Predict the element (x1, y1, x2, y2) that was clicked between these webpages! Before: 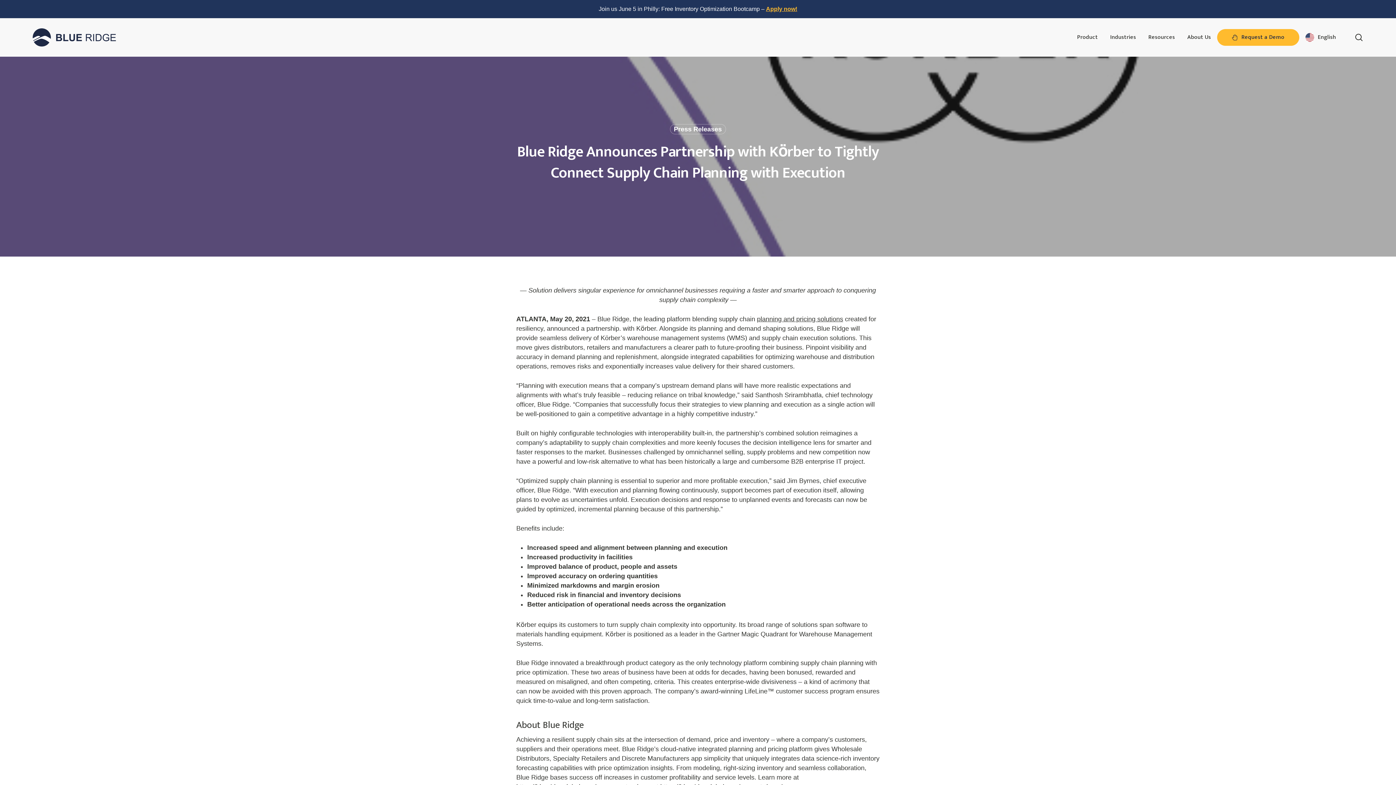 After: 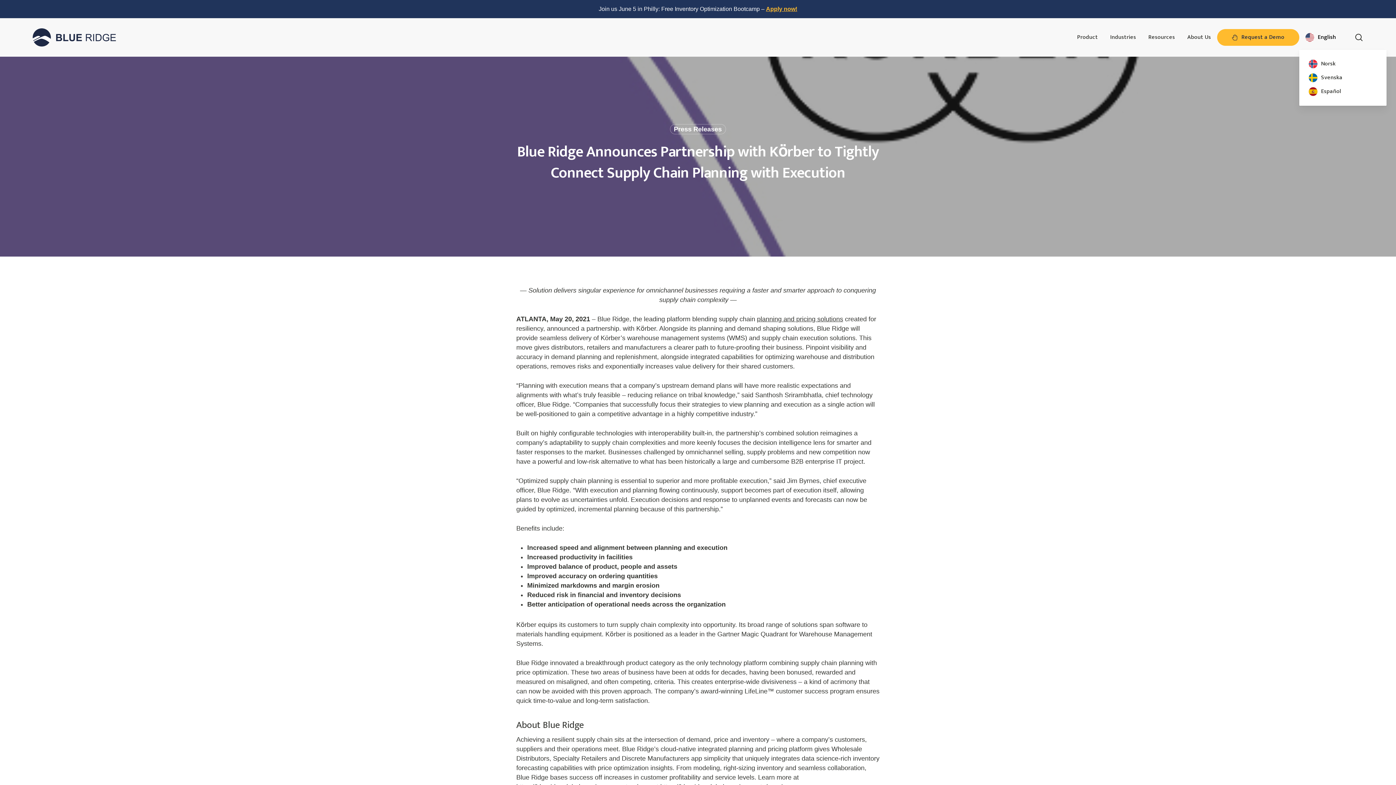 Action: bbox: (1299, 33, 1342, 41) label: English